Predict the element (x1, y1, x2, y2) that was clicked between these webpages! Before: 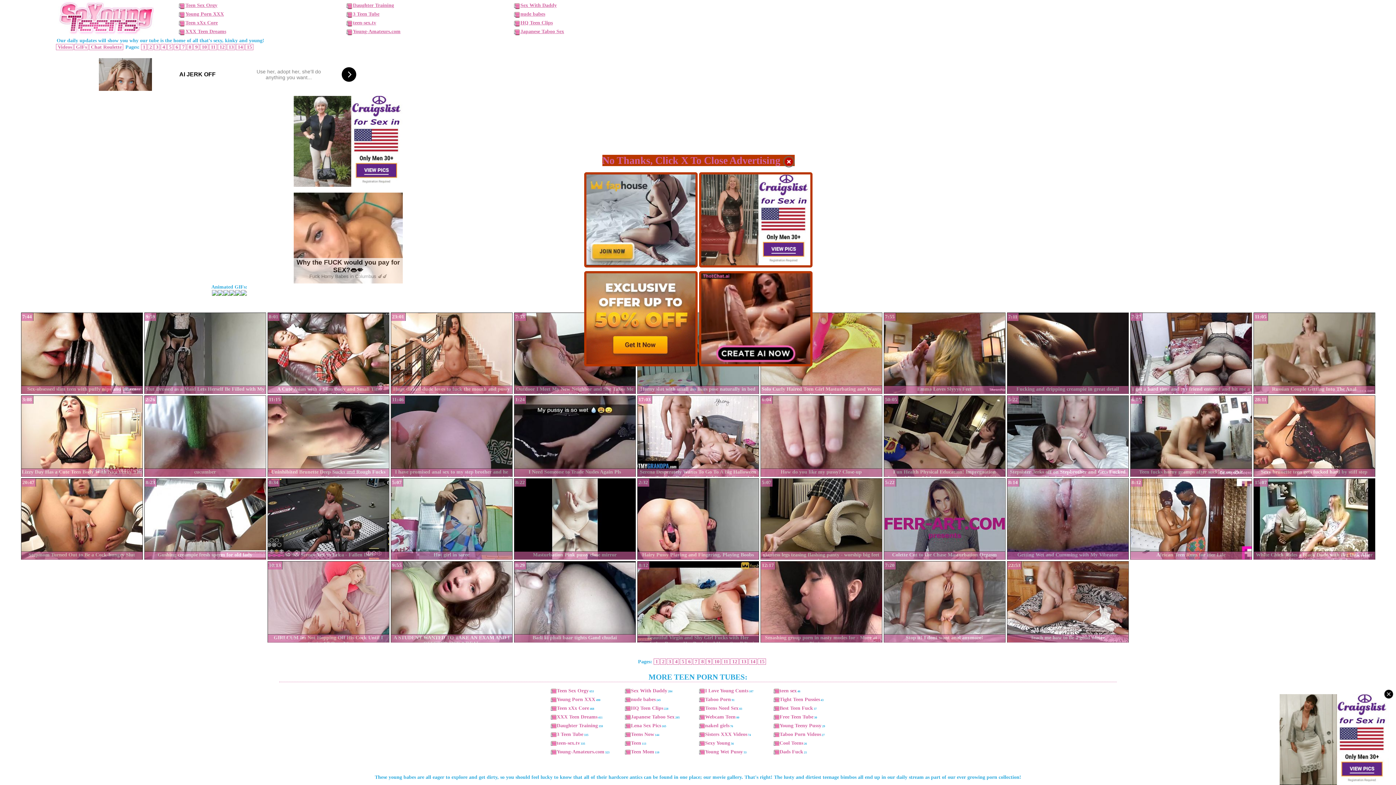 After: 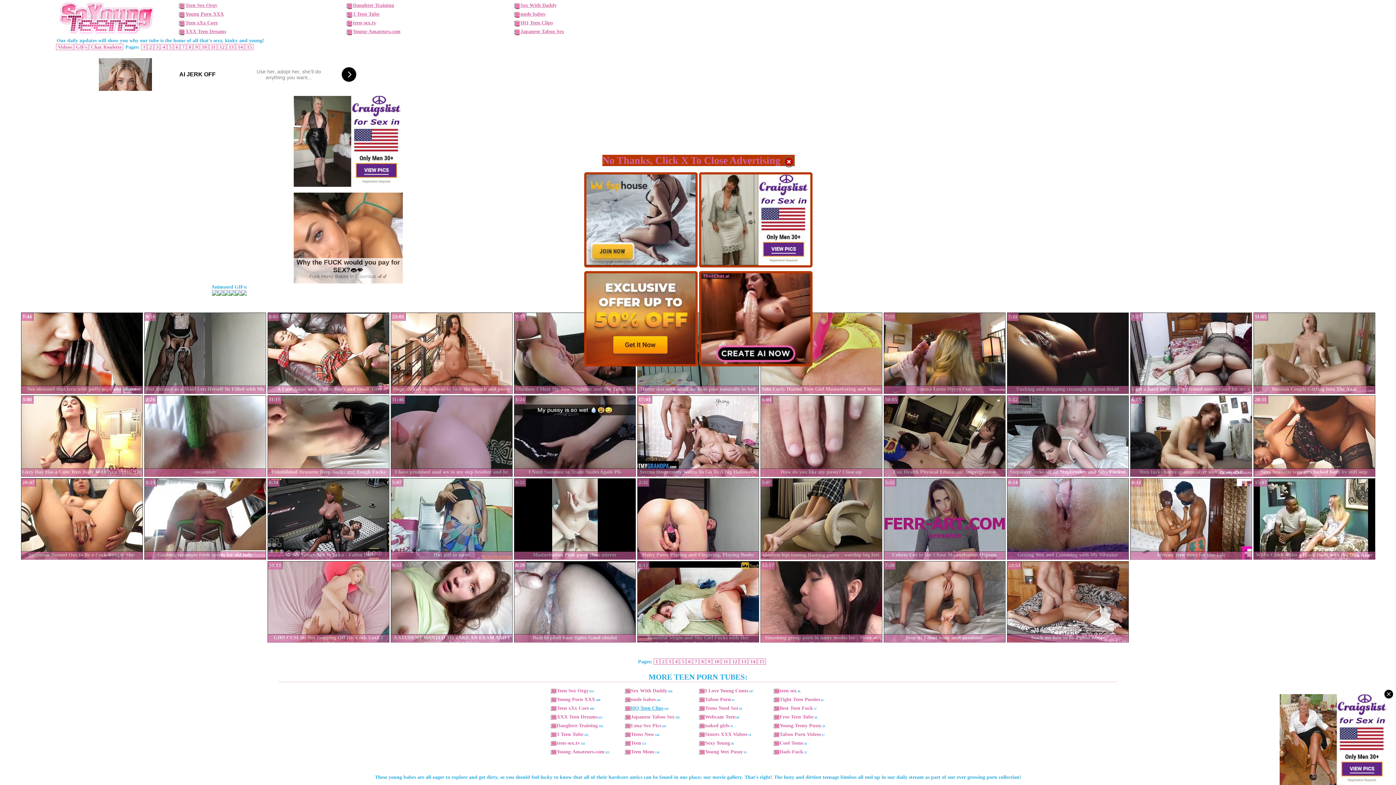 Action: label: HQ Teen Clips bbox: (624, 705, 663, 711)